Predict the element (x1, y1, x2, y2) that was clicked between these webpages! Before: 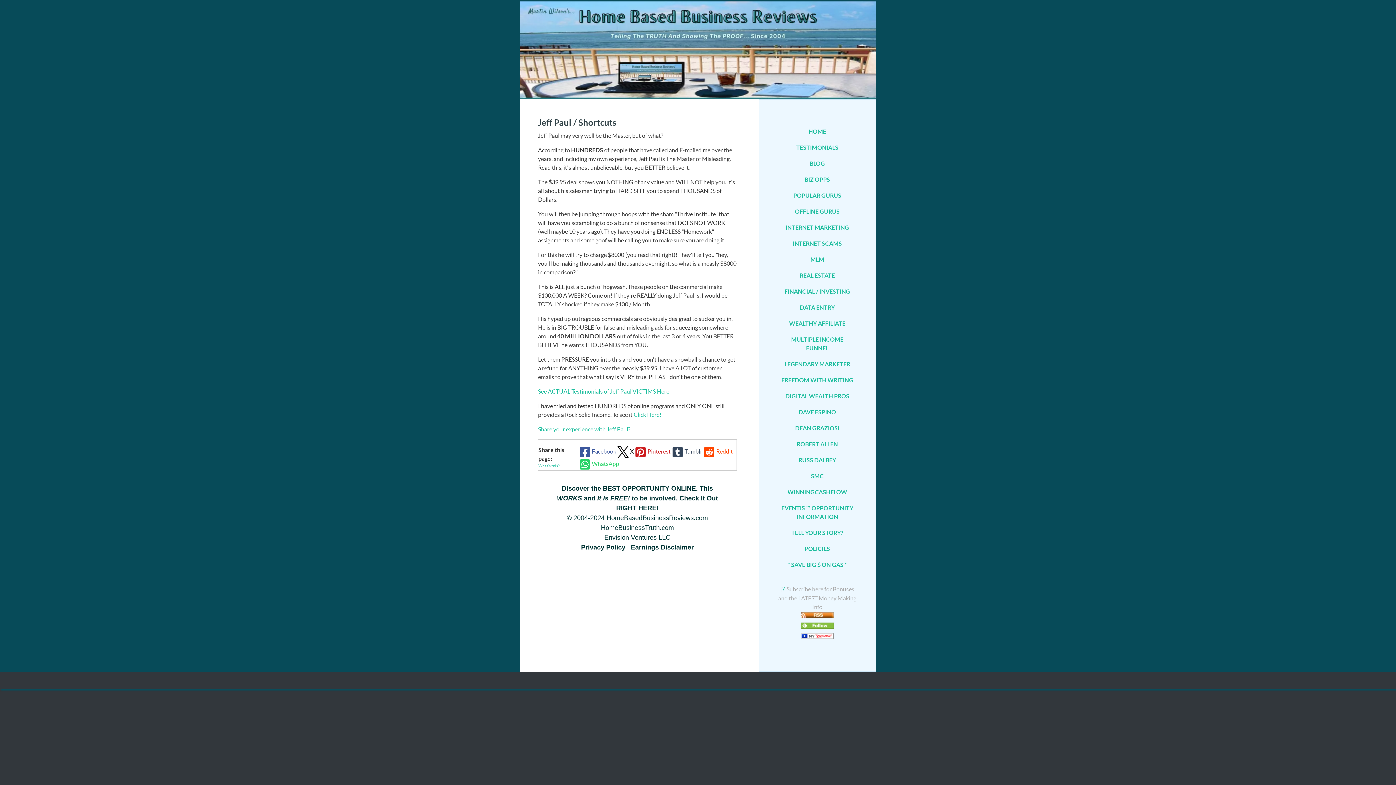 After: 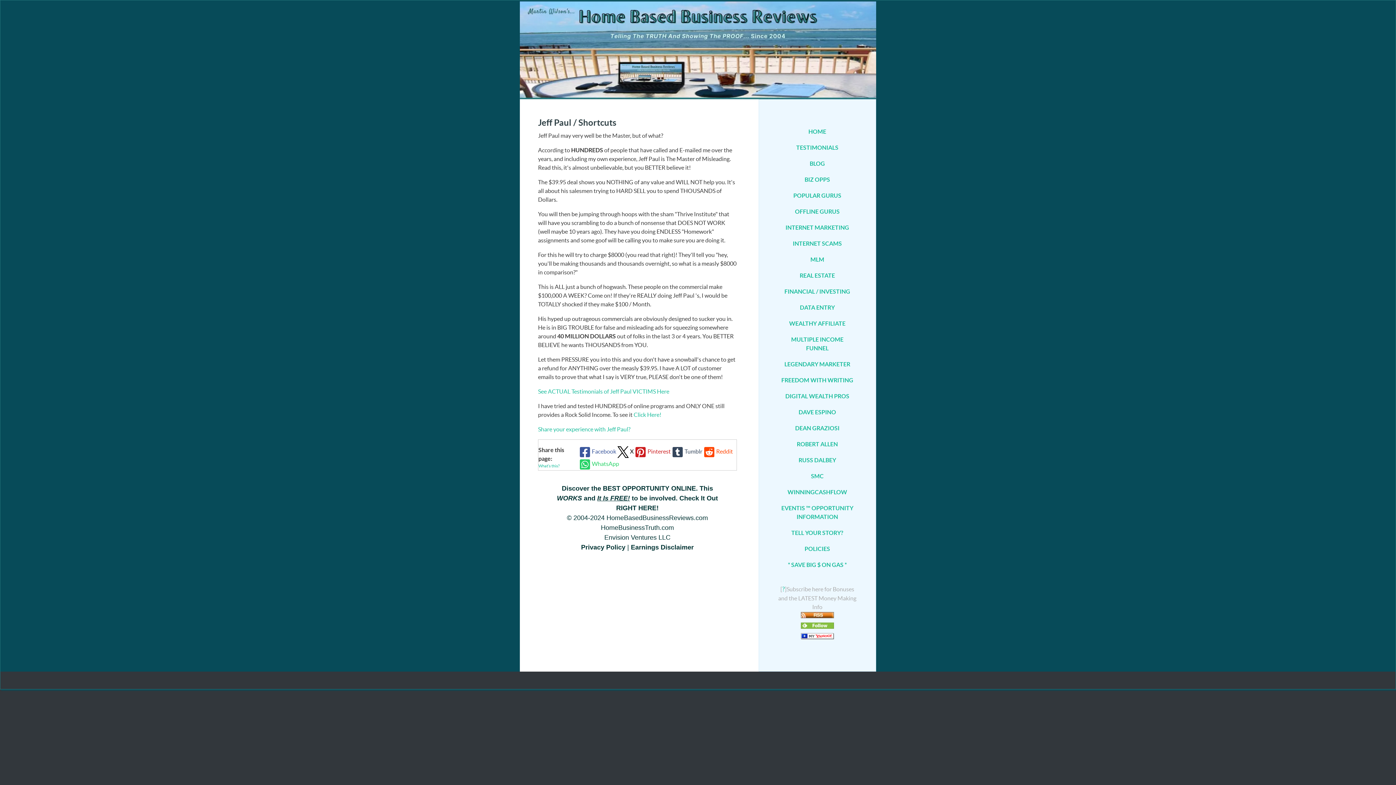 Action: label: Tumblr bbox: (670, 445, 702, 458)